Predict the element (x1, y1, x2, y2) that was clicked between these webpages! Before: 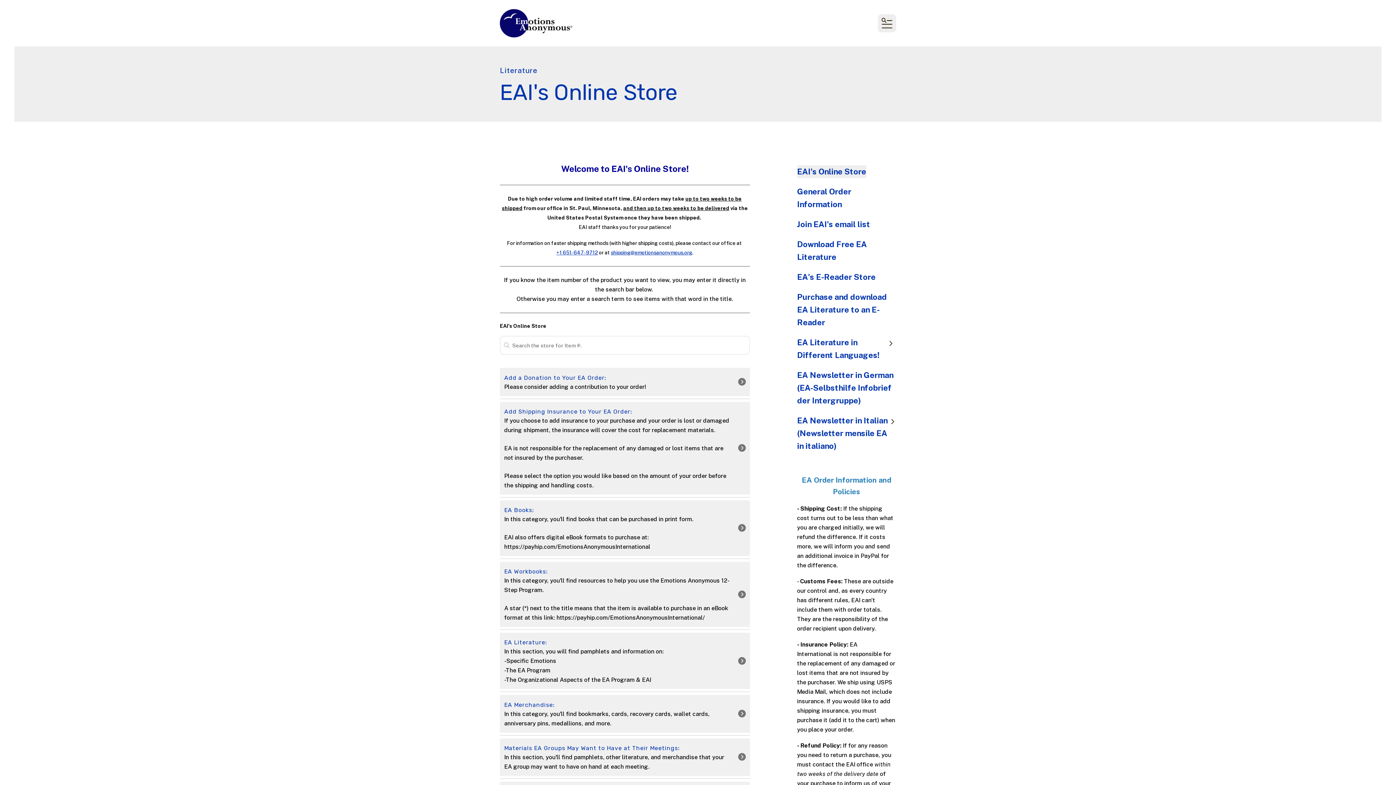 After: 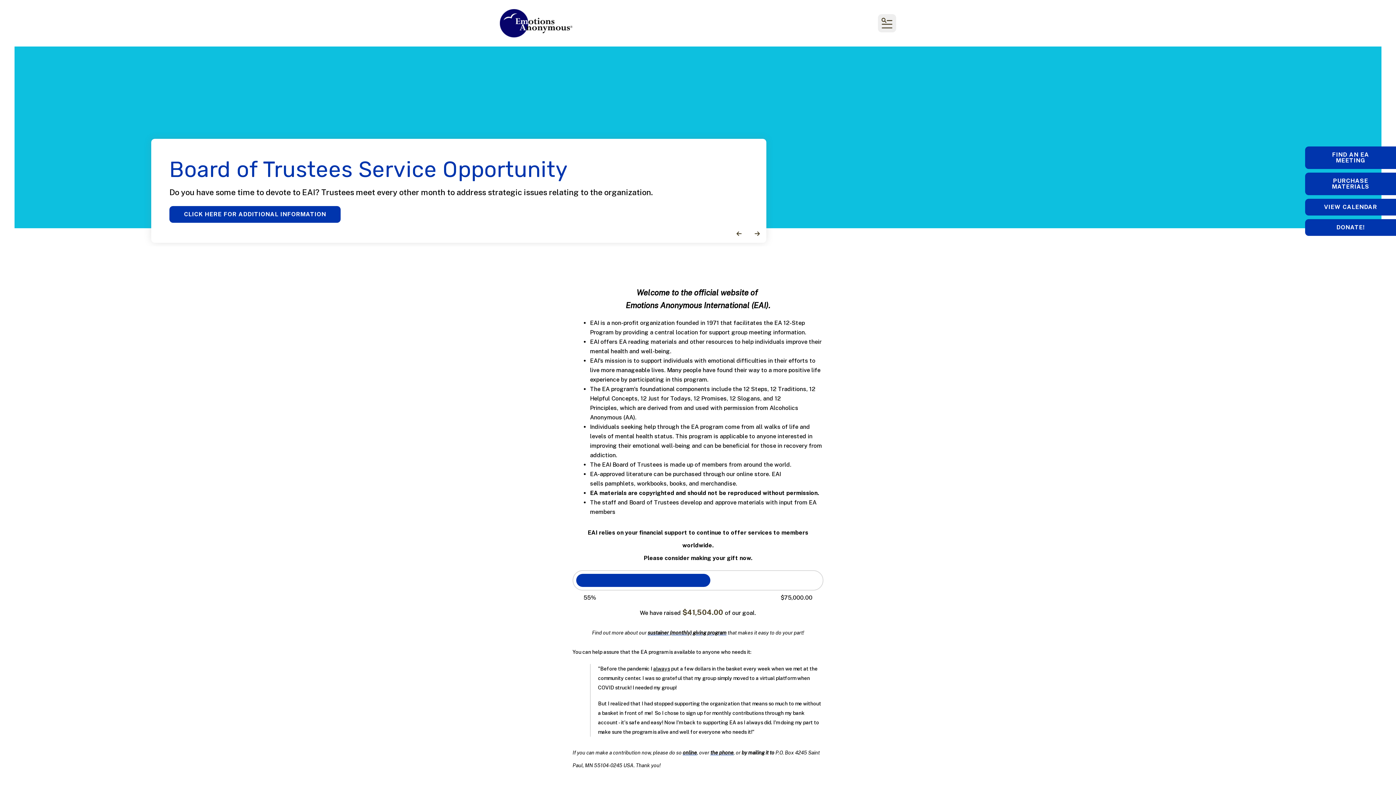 Action: bbox: (500, 9, 572, 37)